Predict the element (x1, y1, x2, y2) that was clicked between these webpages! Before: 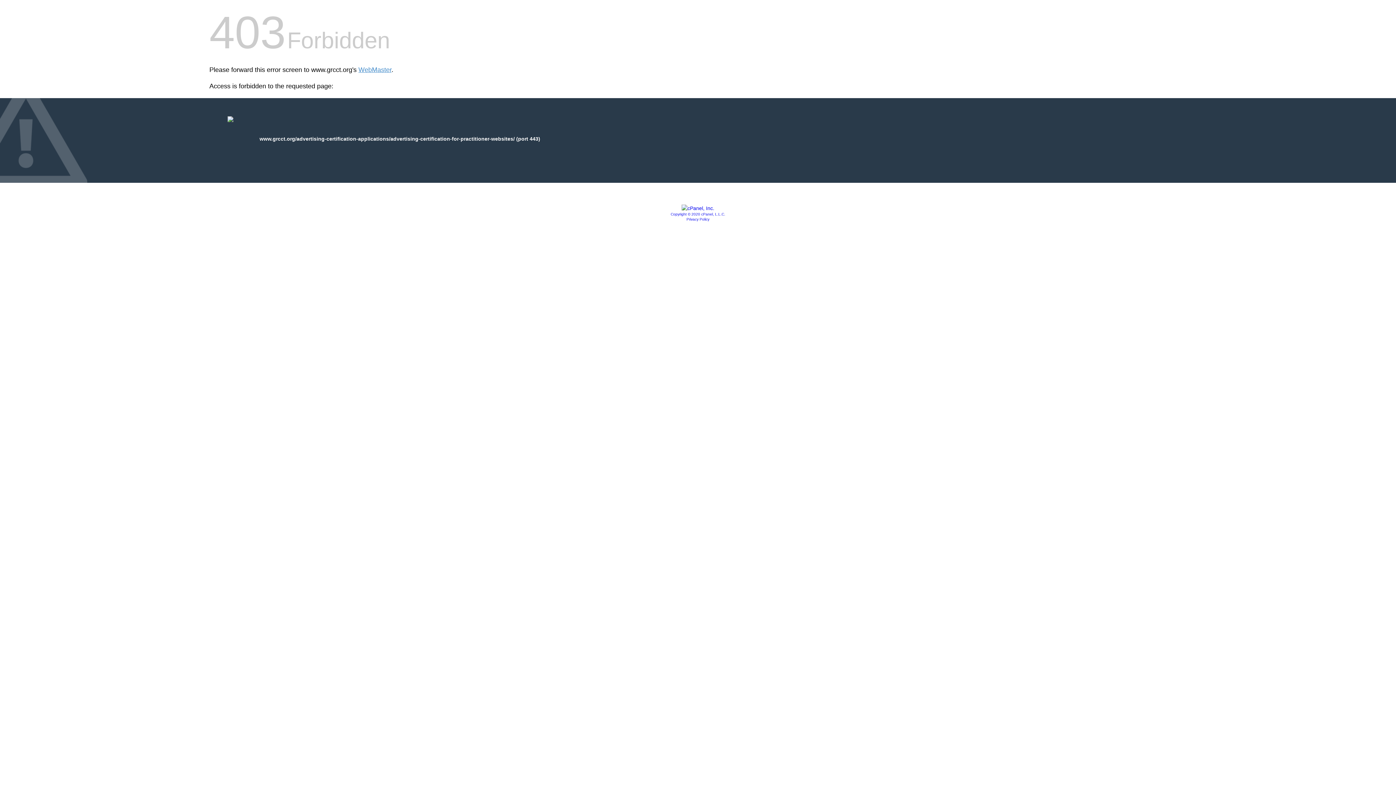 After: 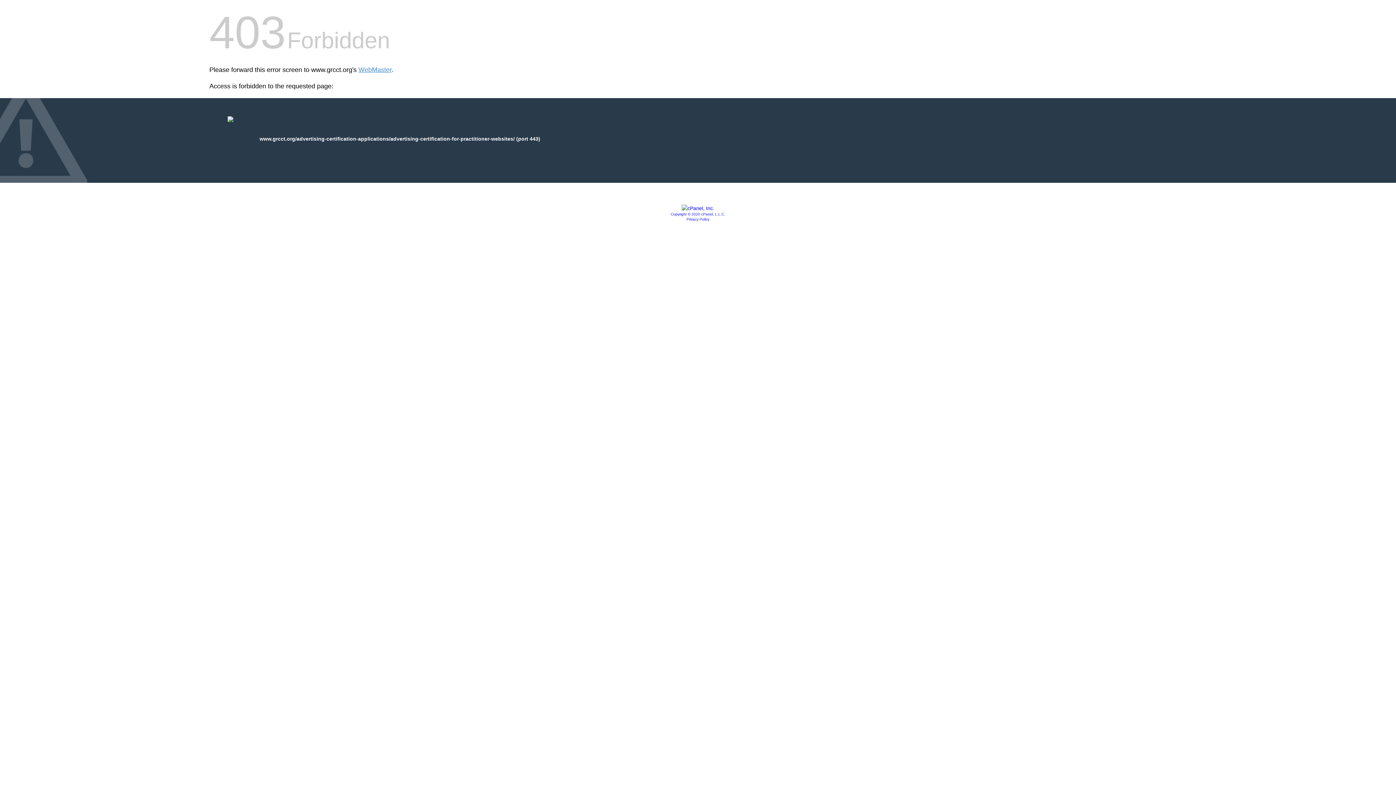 Action: bbox: (681, 205, 714, 211)